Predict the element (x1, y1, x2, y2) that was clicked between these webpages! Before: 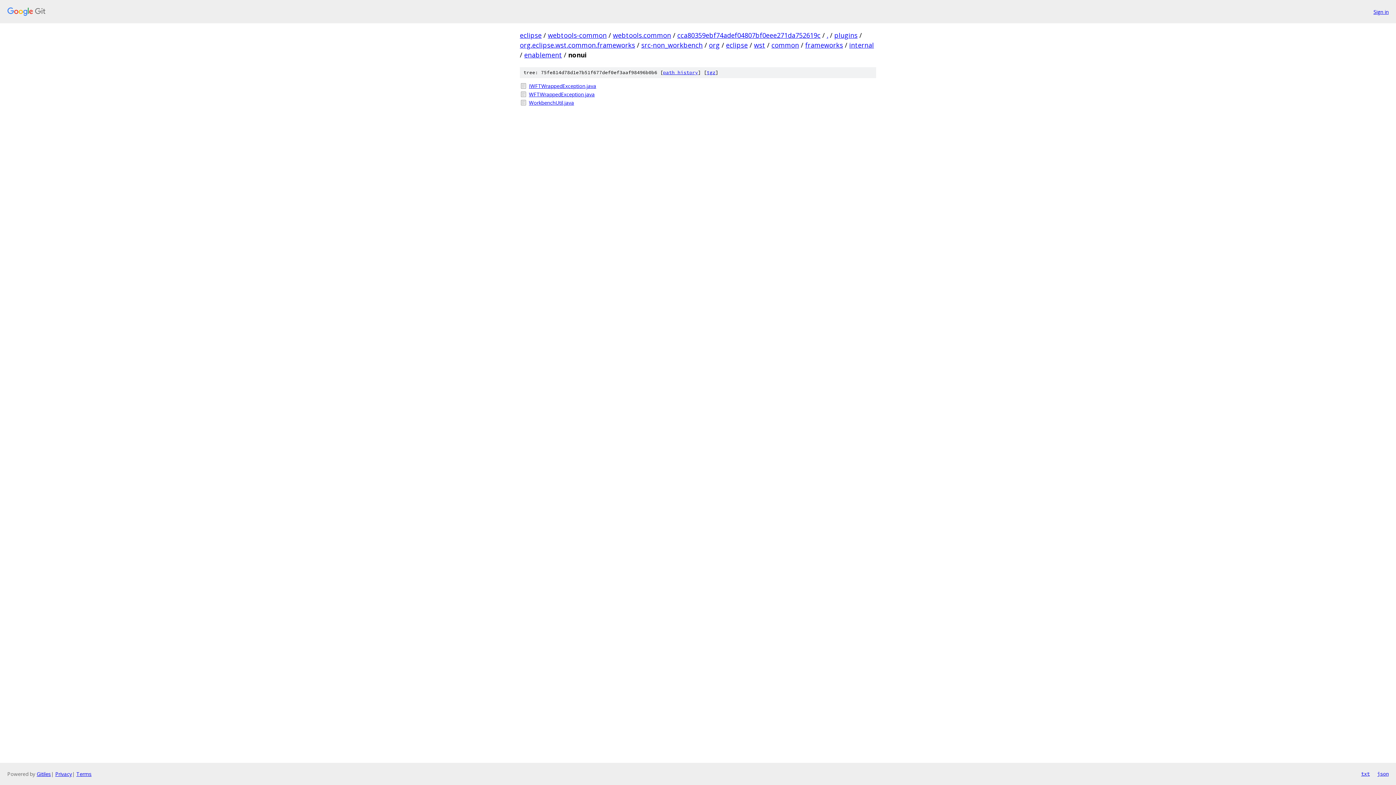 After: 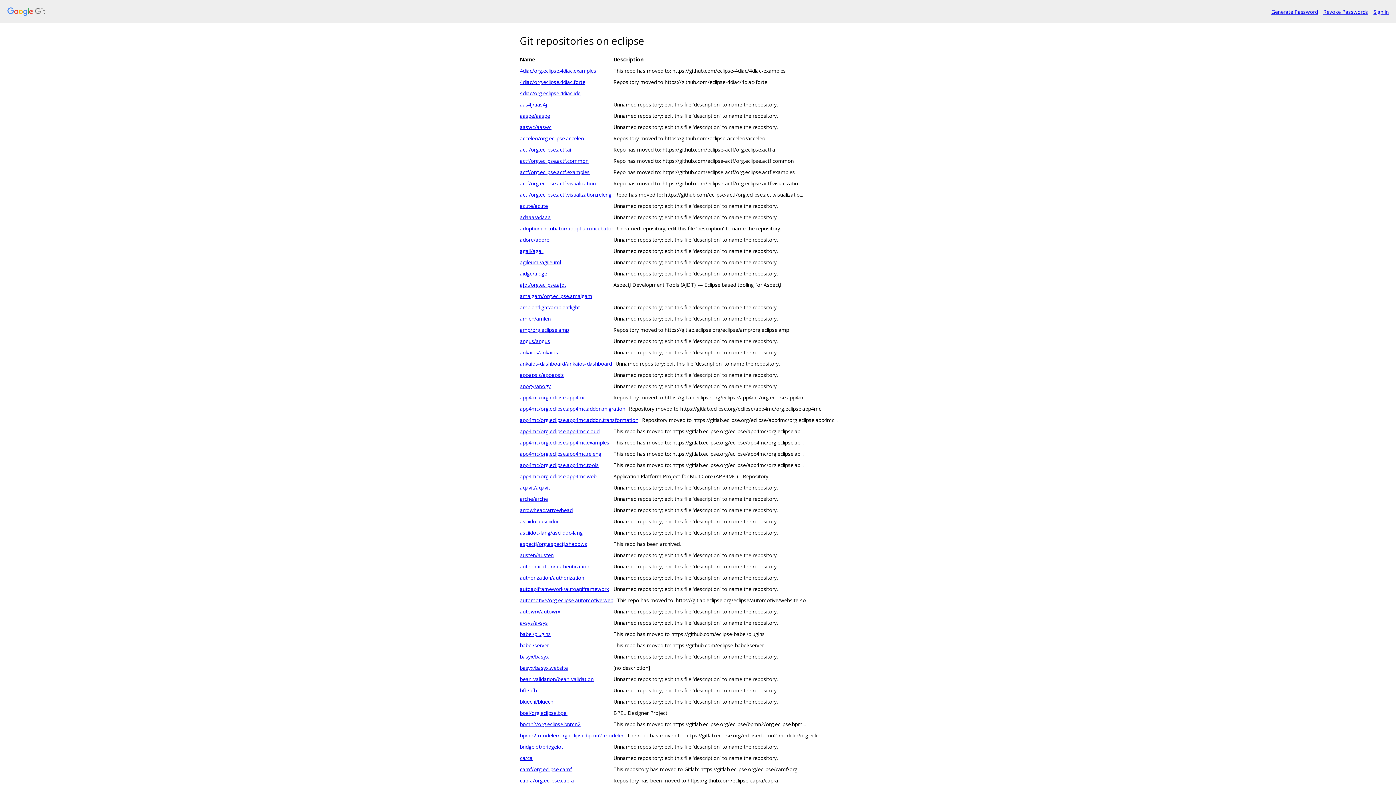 Action: bbox: (520, 30, 541, 39) label: eclipse